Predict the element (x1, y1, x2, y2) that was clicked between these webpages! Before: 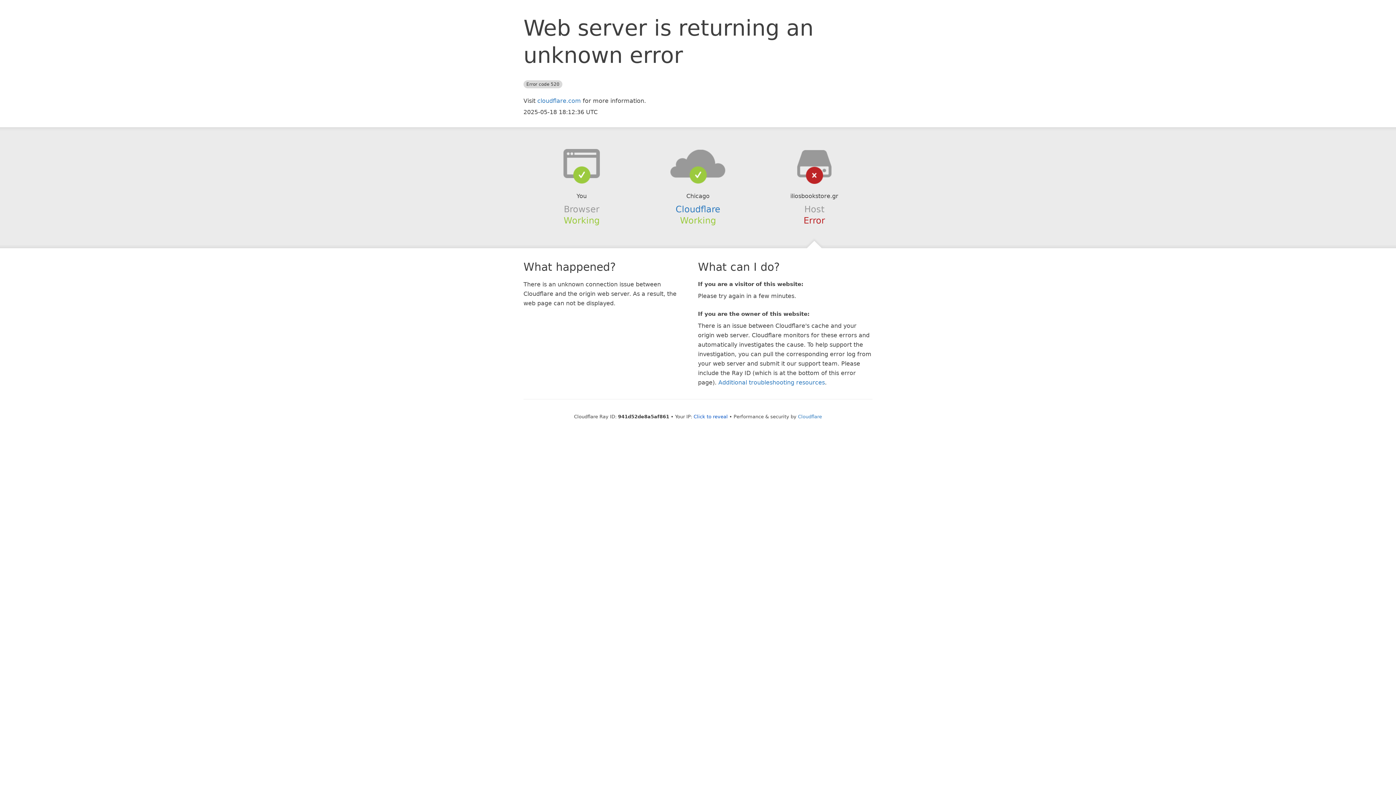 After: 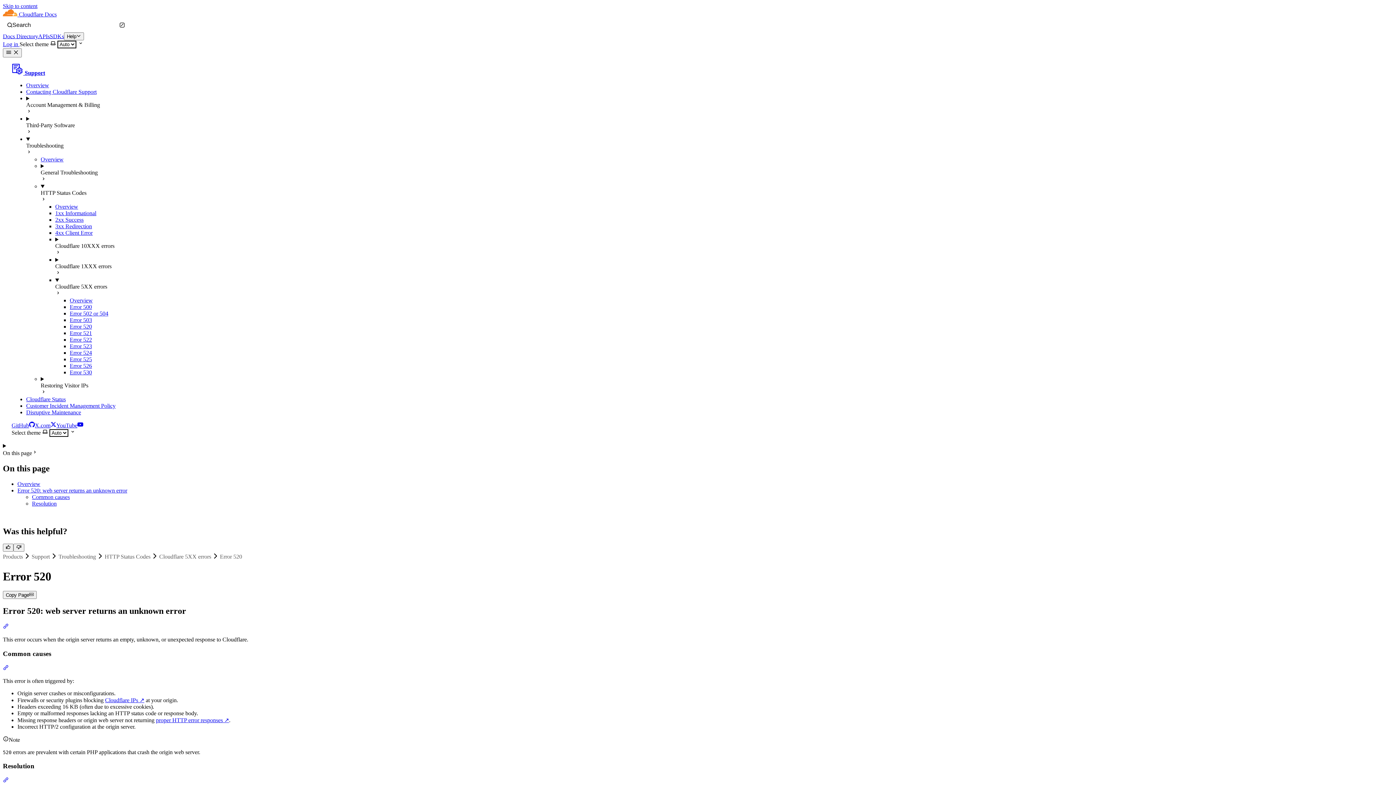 Action: bbox: (718, 379, 825, 386) label: Additional troubleshooting resources